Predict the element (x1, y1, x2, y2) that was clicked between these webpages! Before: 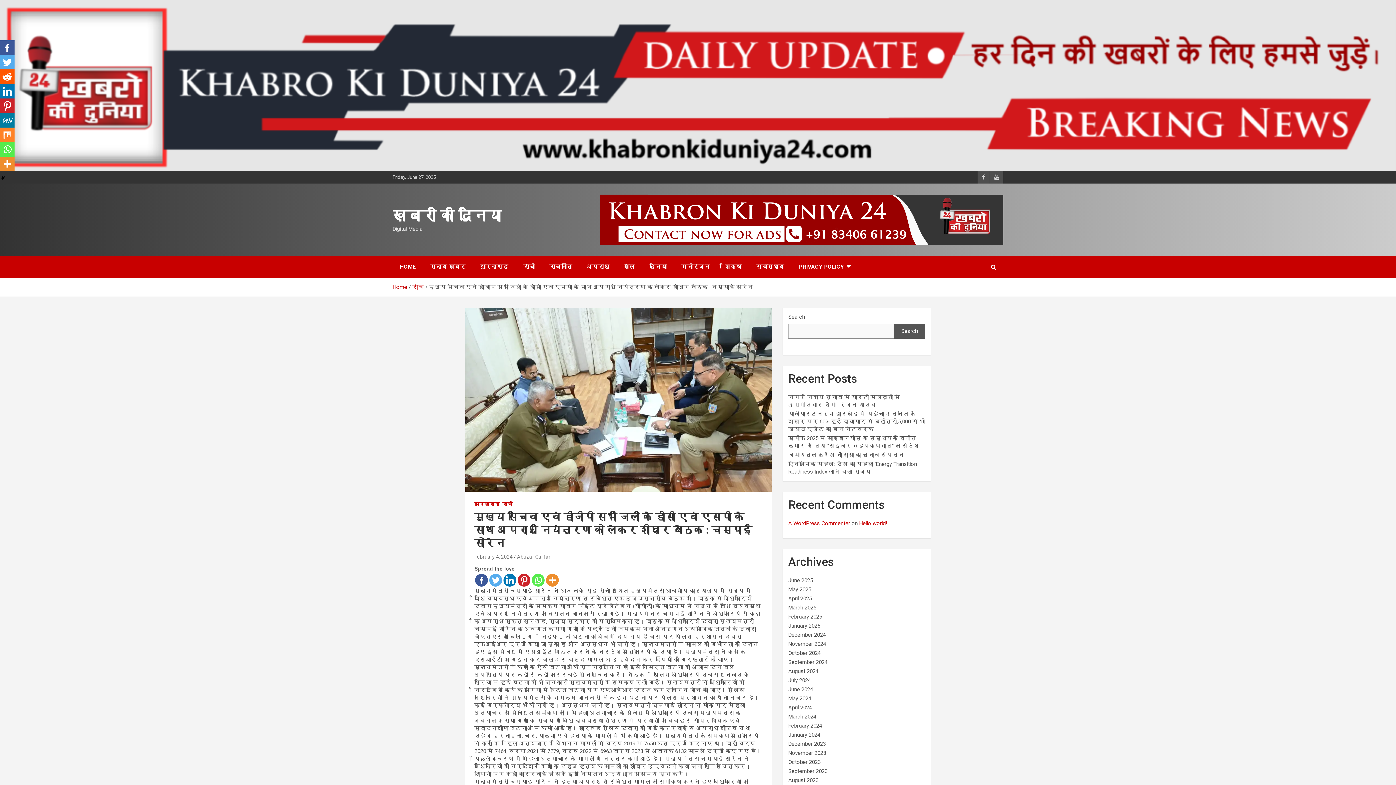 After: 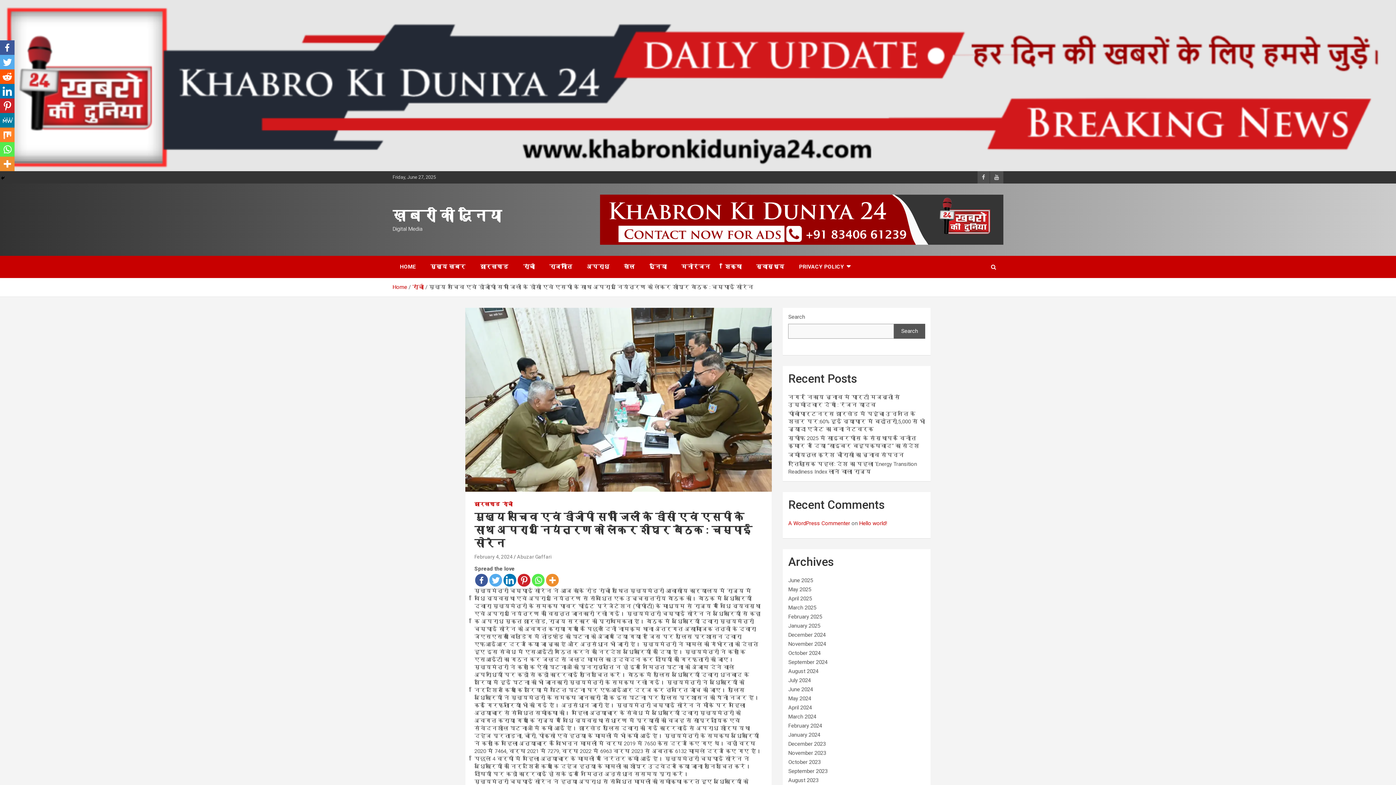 Action: bbox: (0, 54, 14, 69) label: Twitter